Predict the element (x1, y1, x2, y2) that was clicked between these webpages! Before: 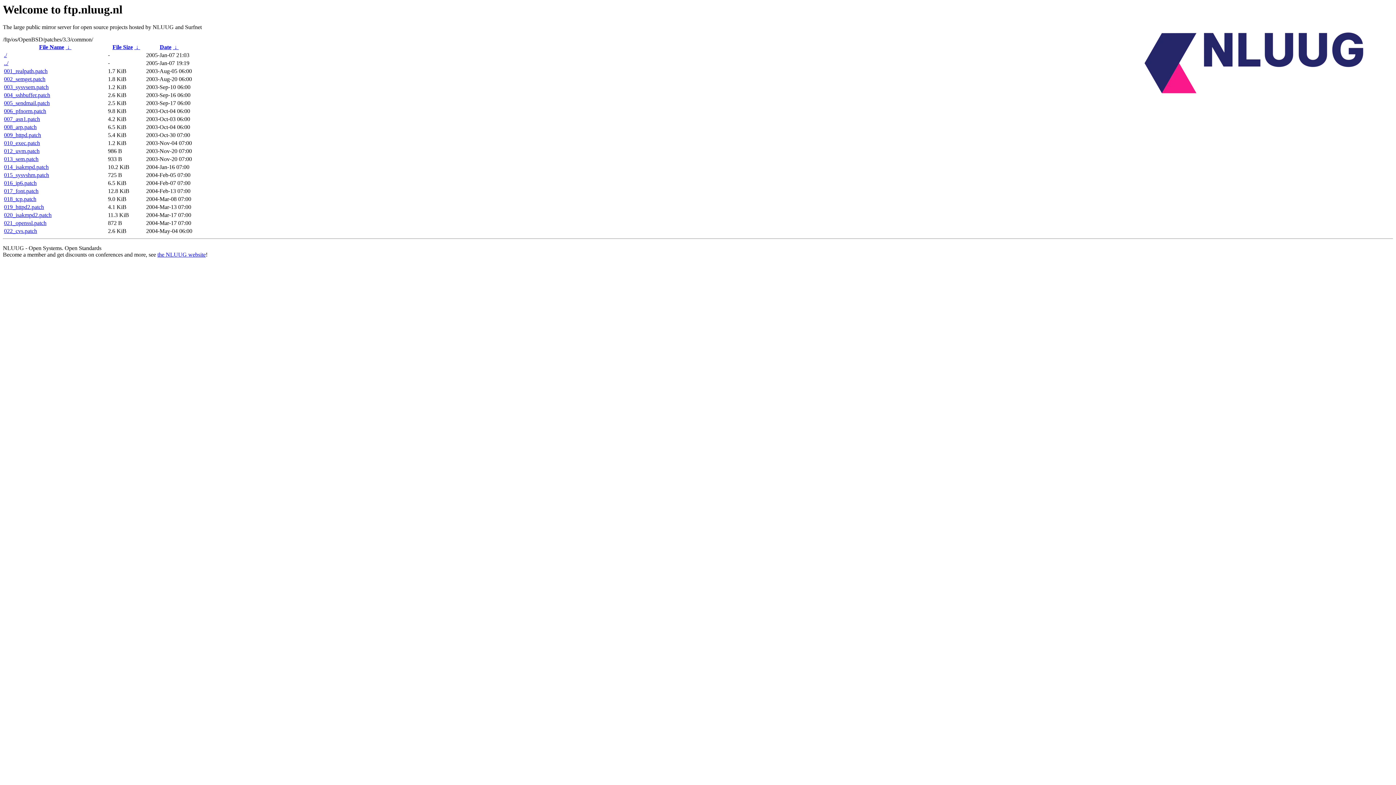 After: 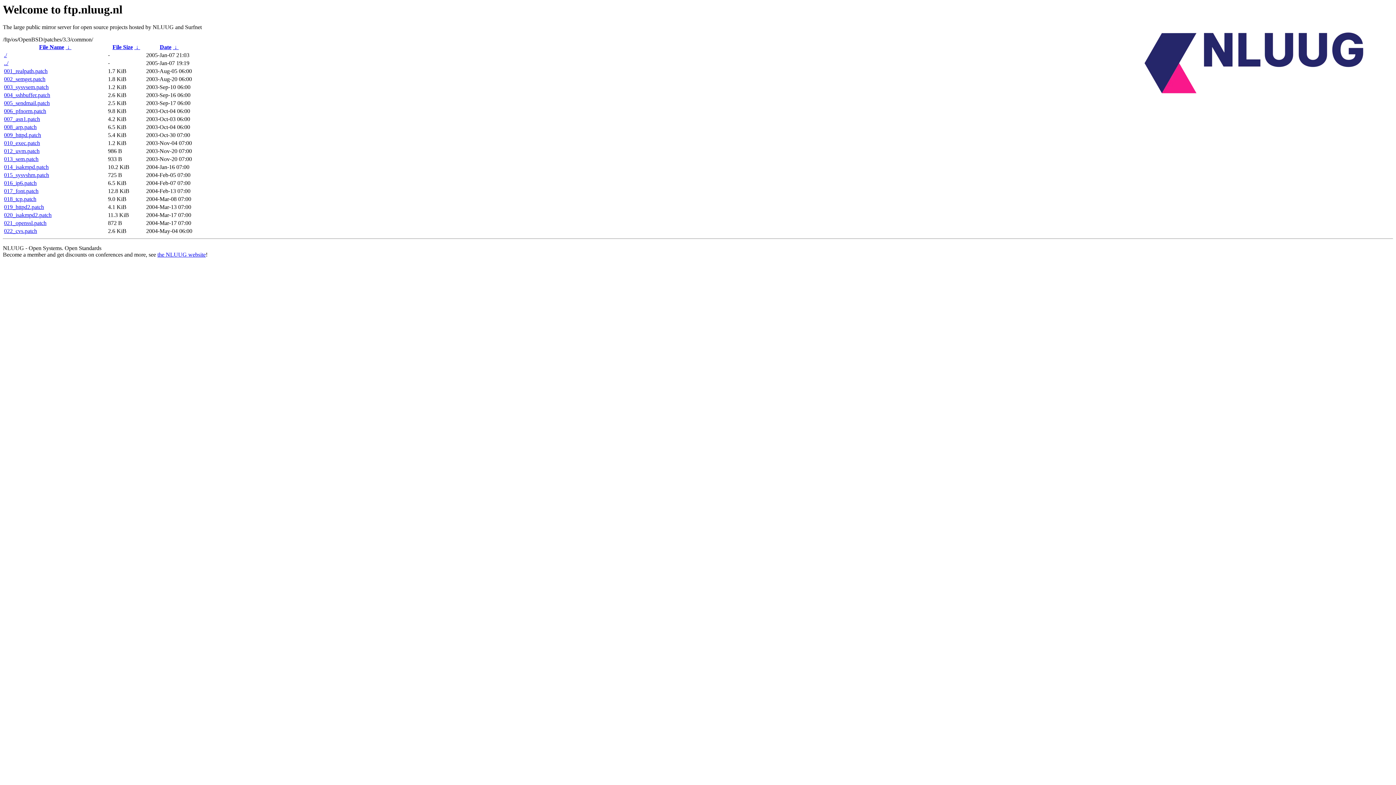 Action: bbox: (4, 188, 38, 194) label: 017_font.patch